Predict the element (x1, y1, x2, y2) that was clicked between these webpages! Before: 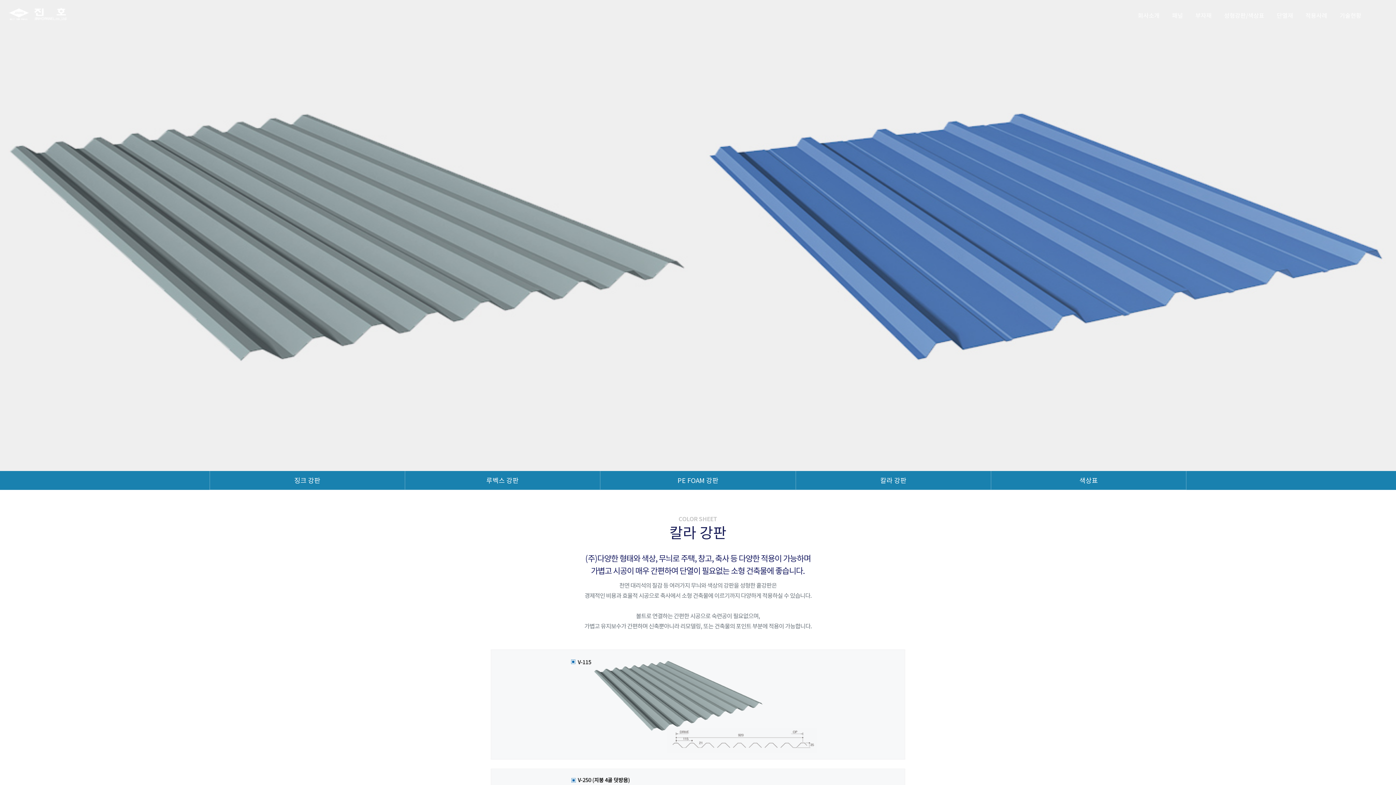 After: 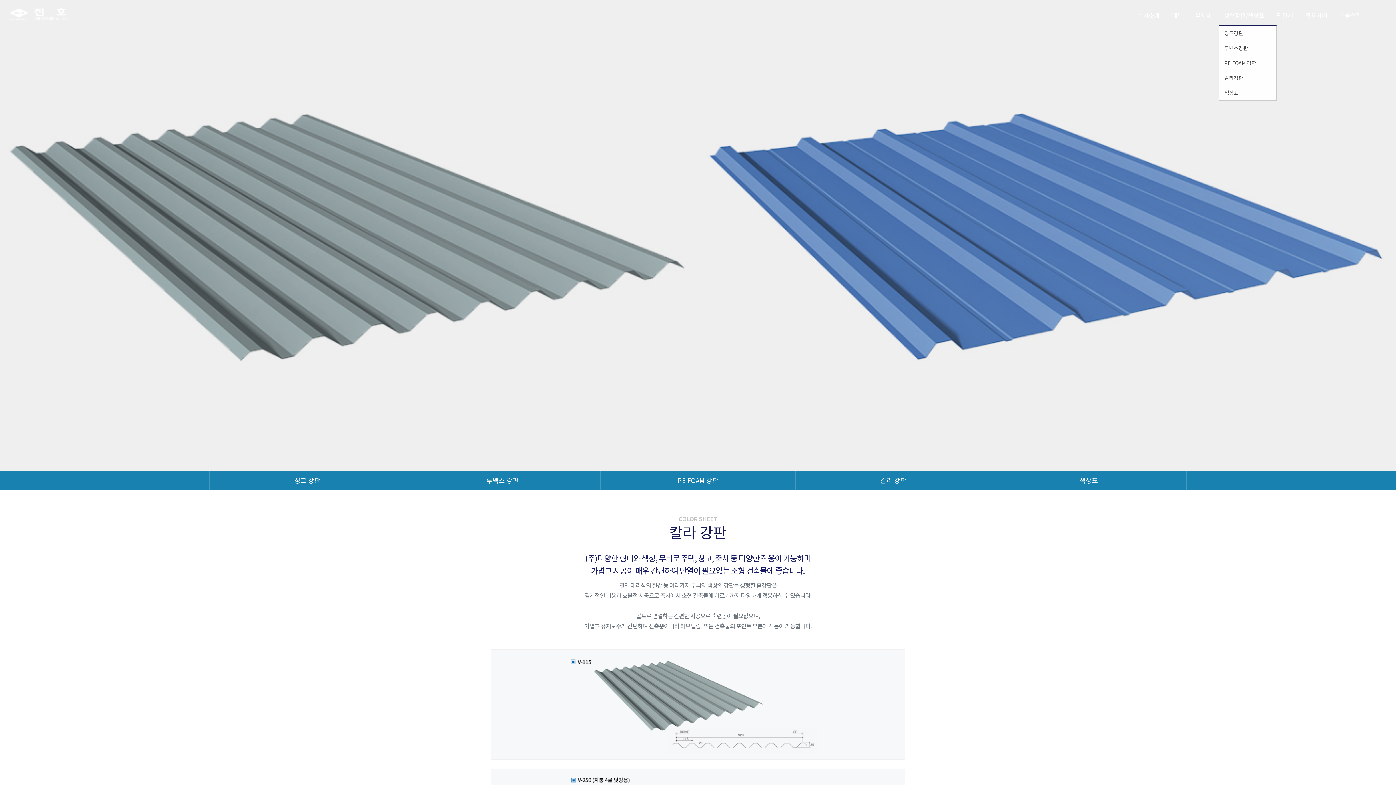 Action: label: 성형강판/색상표 bbox: (1218, 5, 1270, 25)